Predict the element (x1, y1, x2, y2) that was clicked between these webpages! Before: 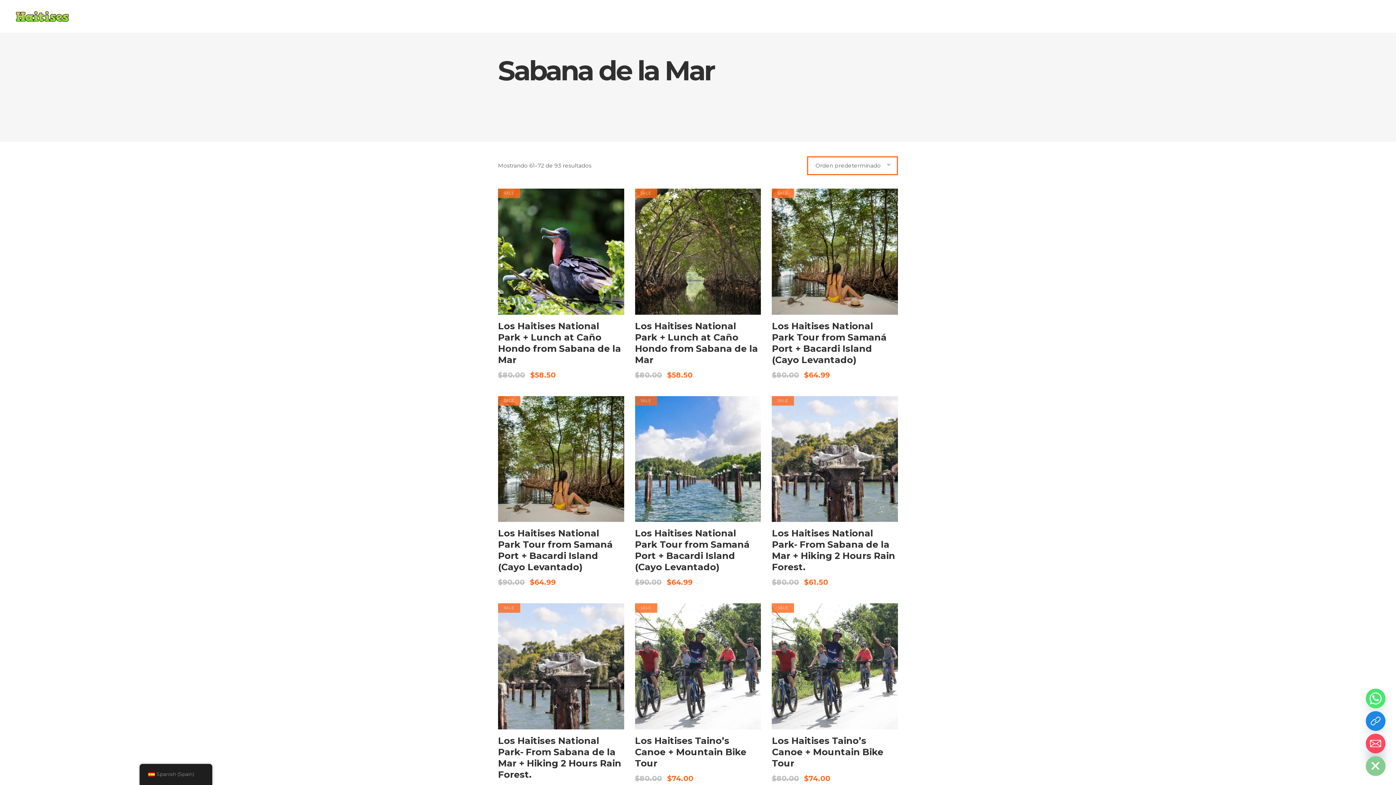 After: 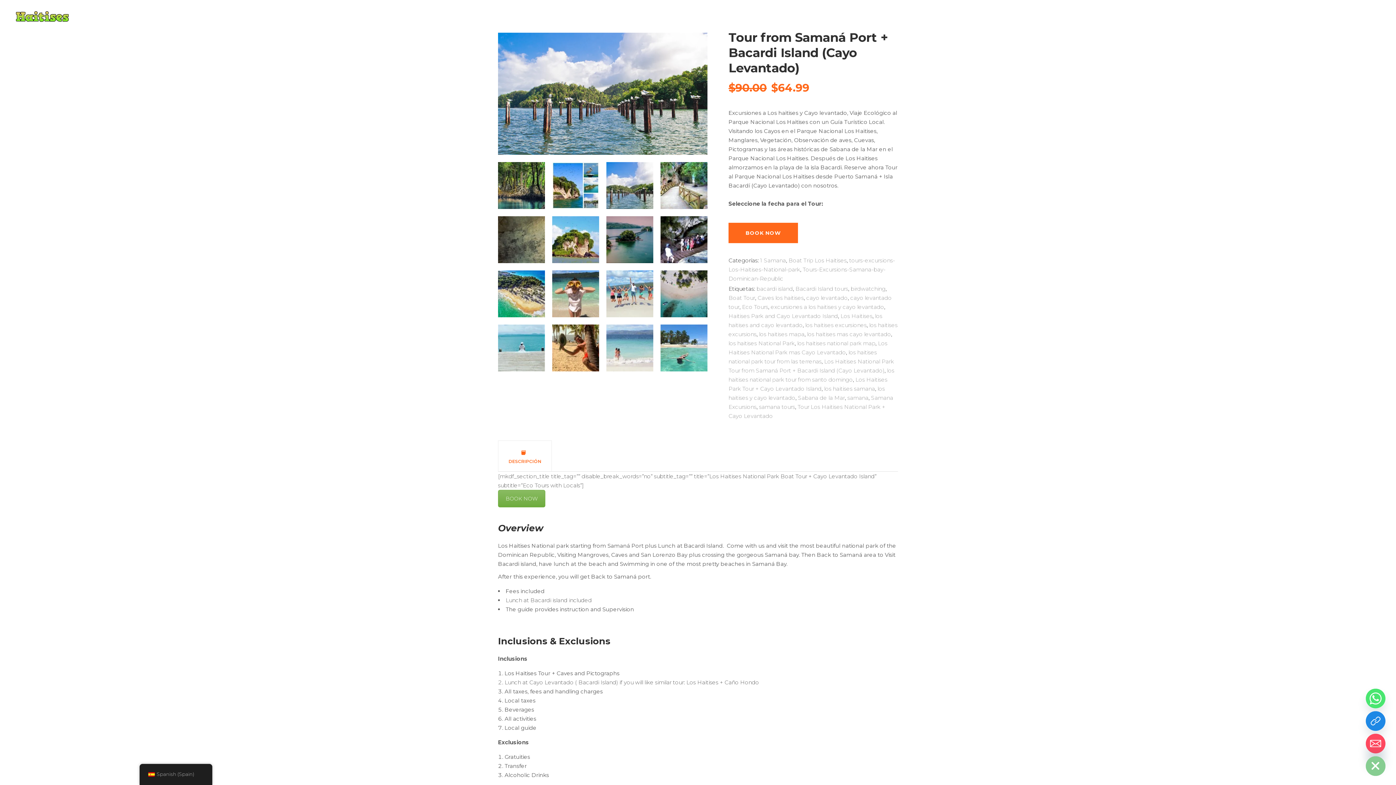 Action: bbox: (635, 528, 749, 572) label: Los Haitises National Park Tour from Samaná Port + Bacardi Island (Cayo Levantado)